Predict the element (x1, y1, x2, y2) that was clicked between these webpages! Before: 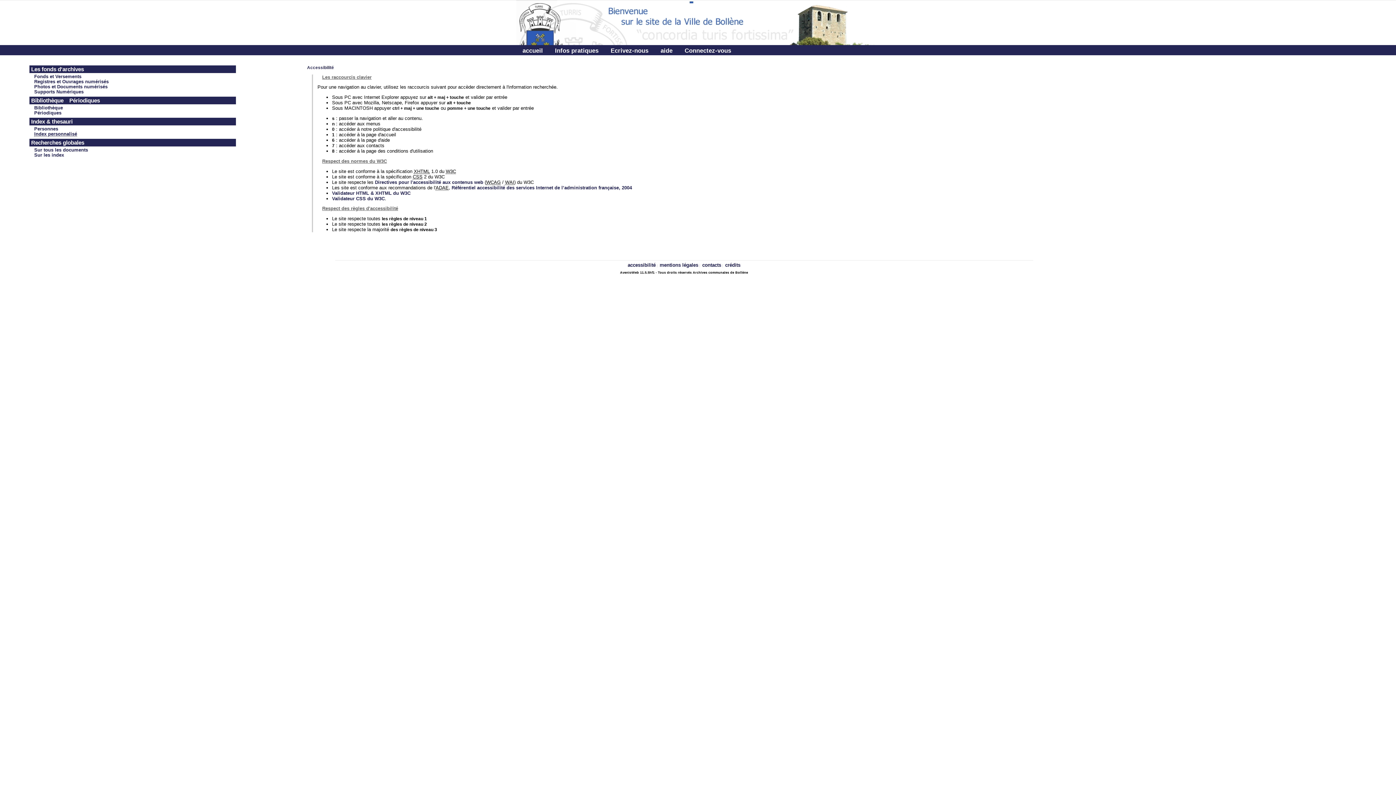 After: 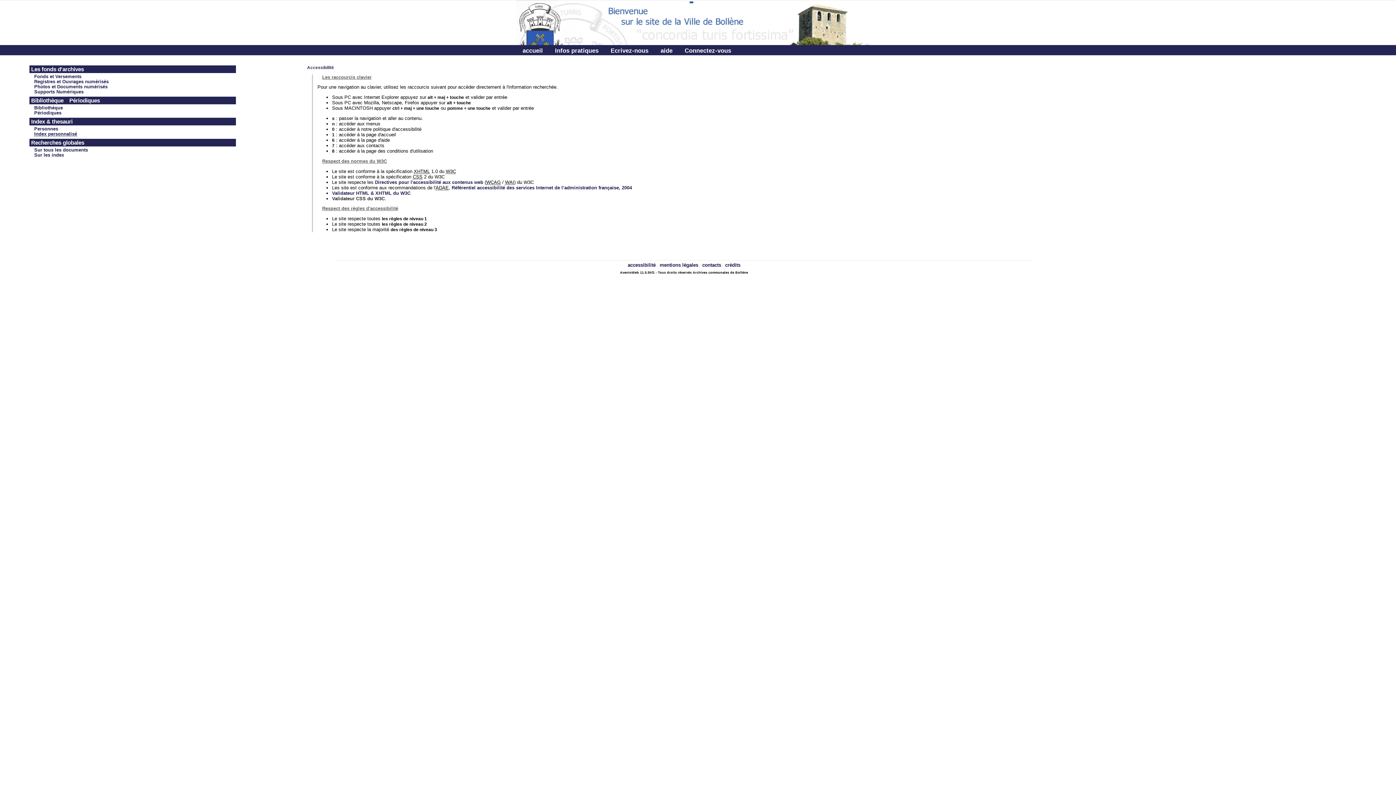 Action: bbox: (332, 195, 384, 201) label: Validateur CSS du W3C